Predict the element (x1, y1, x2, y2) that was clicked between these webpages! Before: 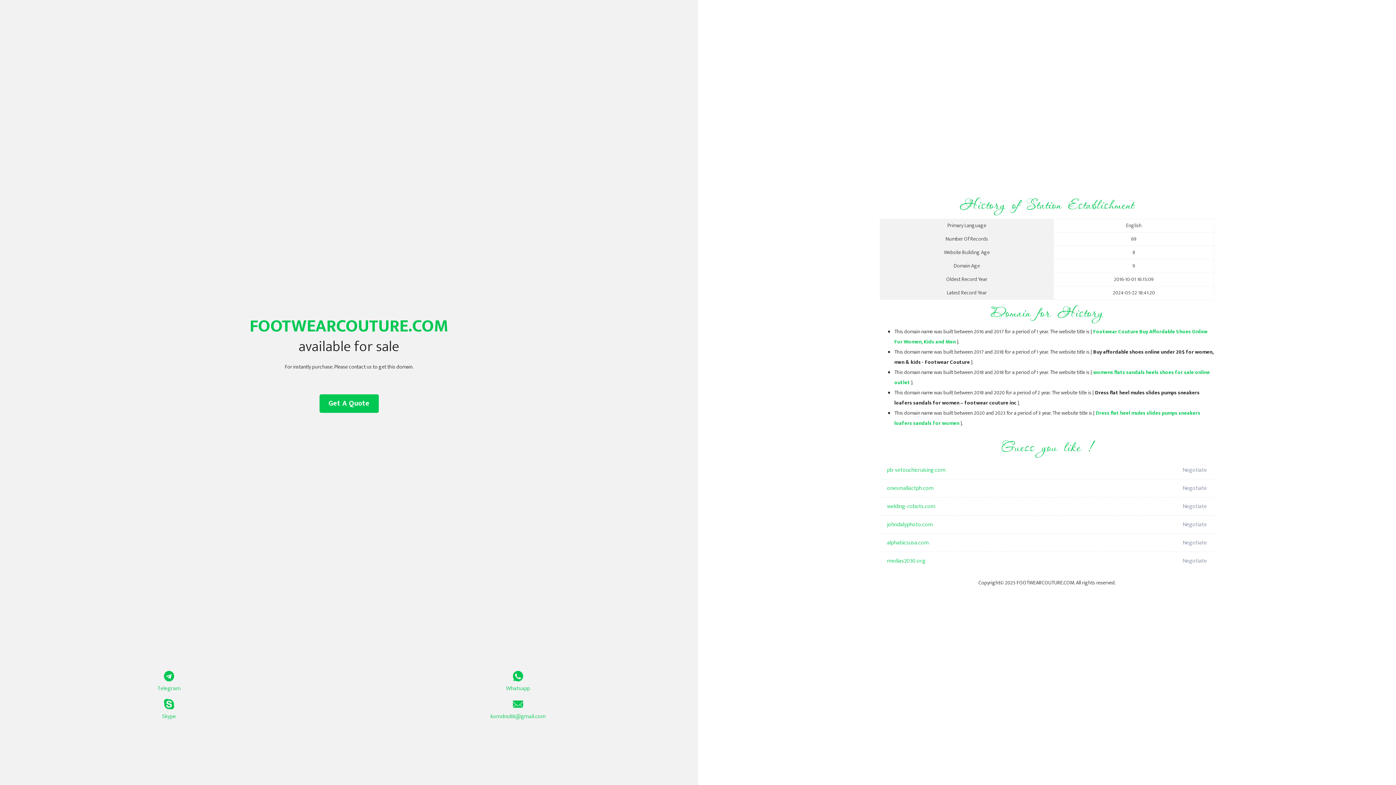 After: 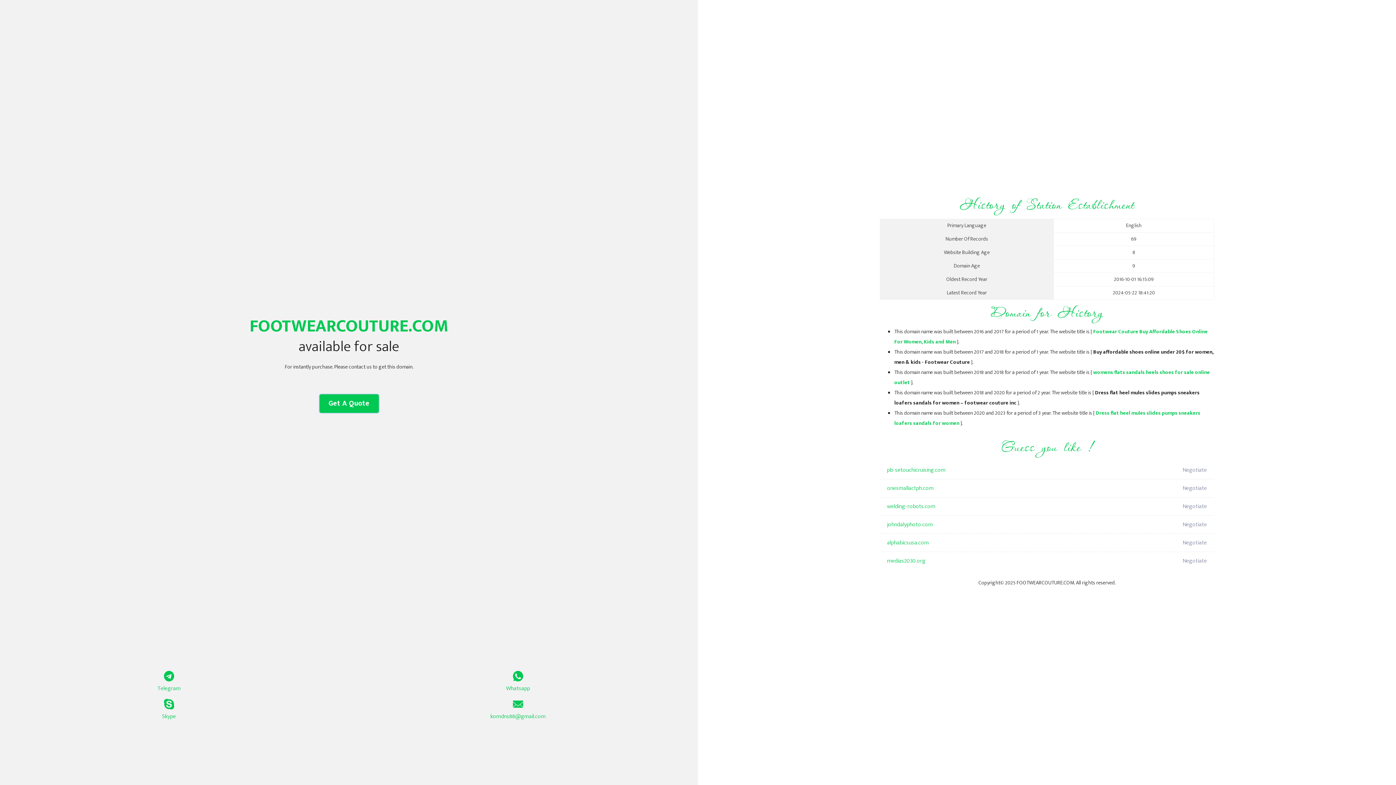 Action: bbox: (319, 394, 378, 413) label: Get A Quote